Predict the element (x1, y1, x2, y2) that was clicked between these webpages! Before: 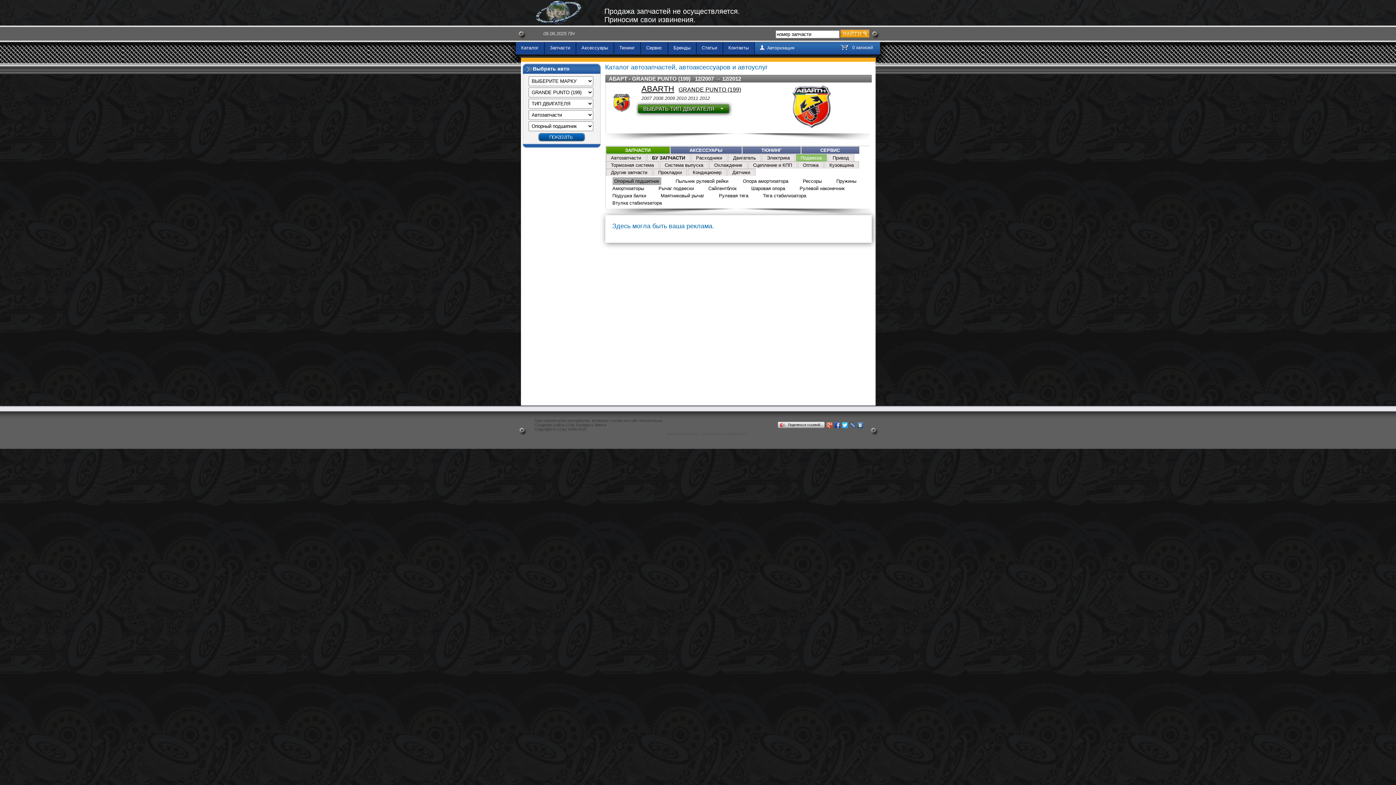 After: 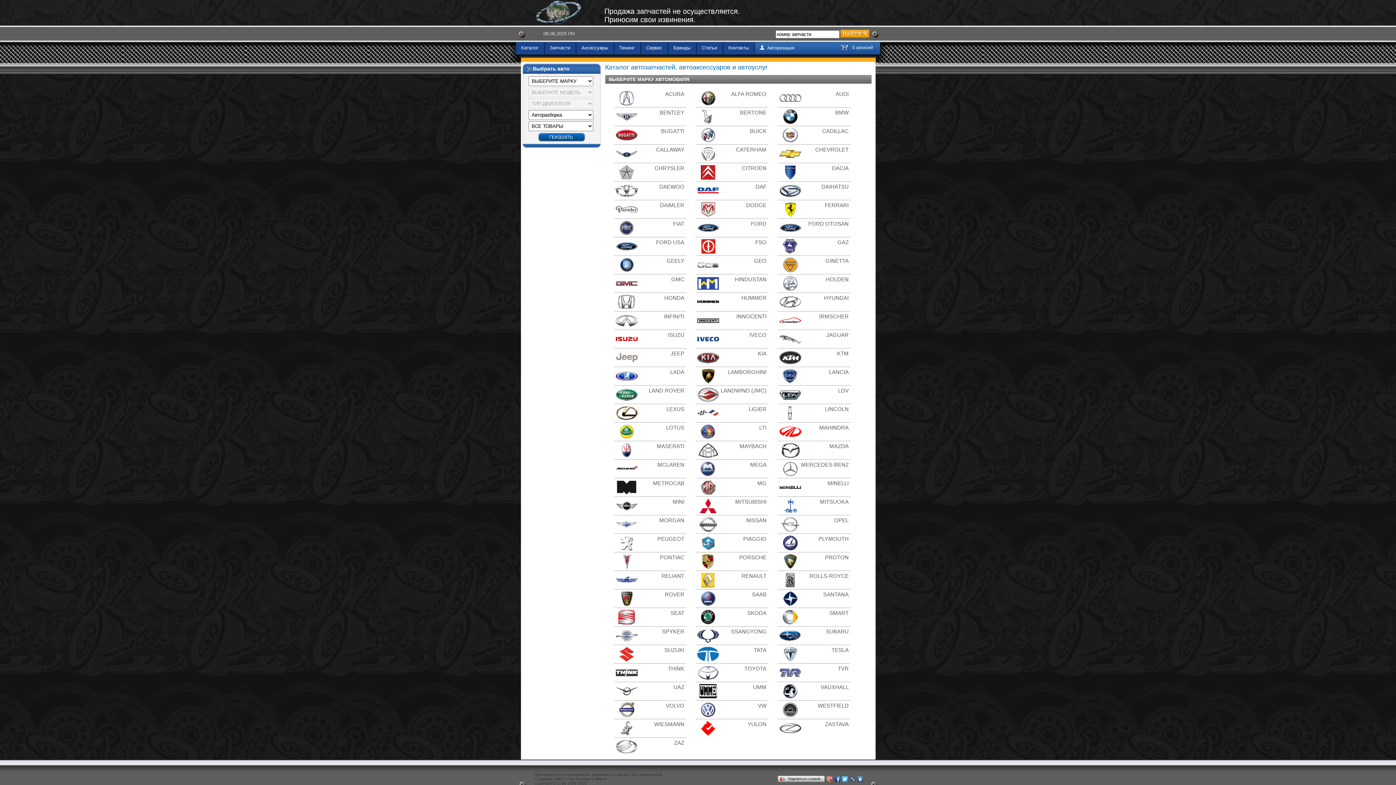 Action: bbox: (605, 63, 768, 70) label: Каталог автозапчастей, автоаксессуаров и автоуслуг